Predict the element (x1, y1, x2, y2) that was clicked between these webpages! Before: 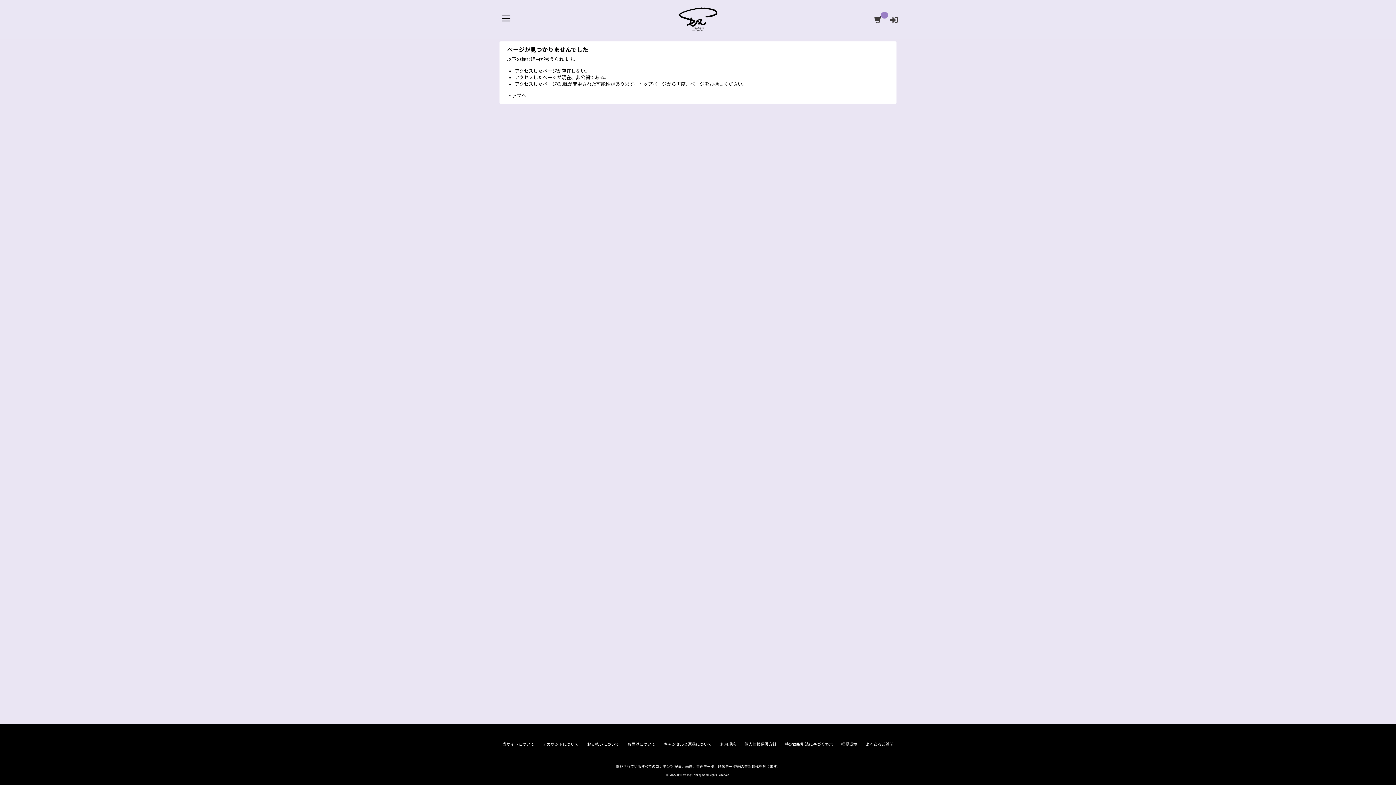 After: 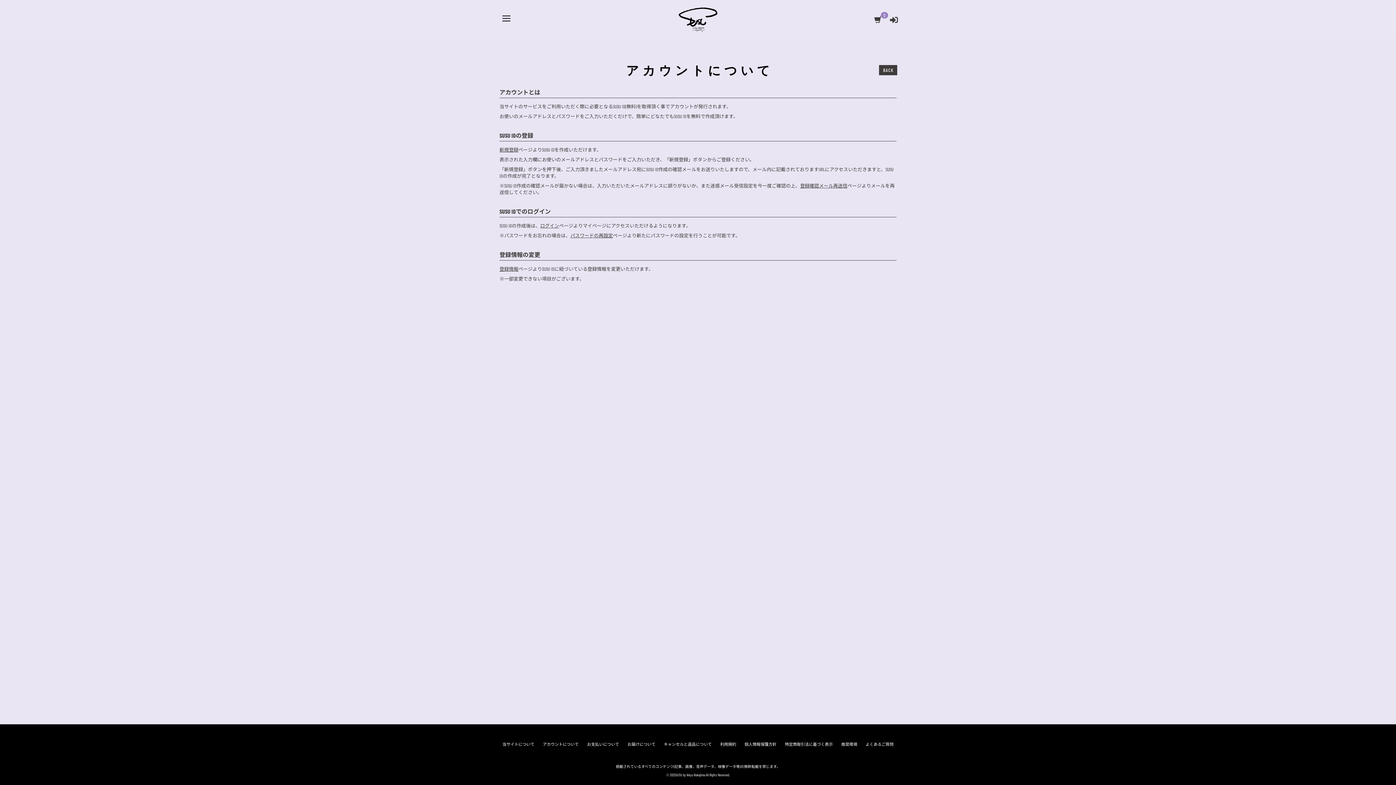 Action: label: アカウントについて bbox: (541, 740, 580, 749)